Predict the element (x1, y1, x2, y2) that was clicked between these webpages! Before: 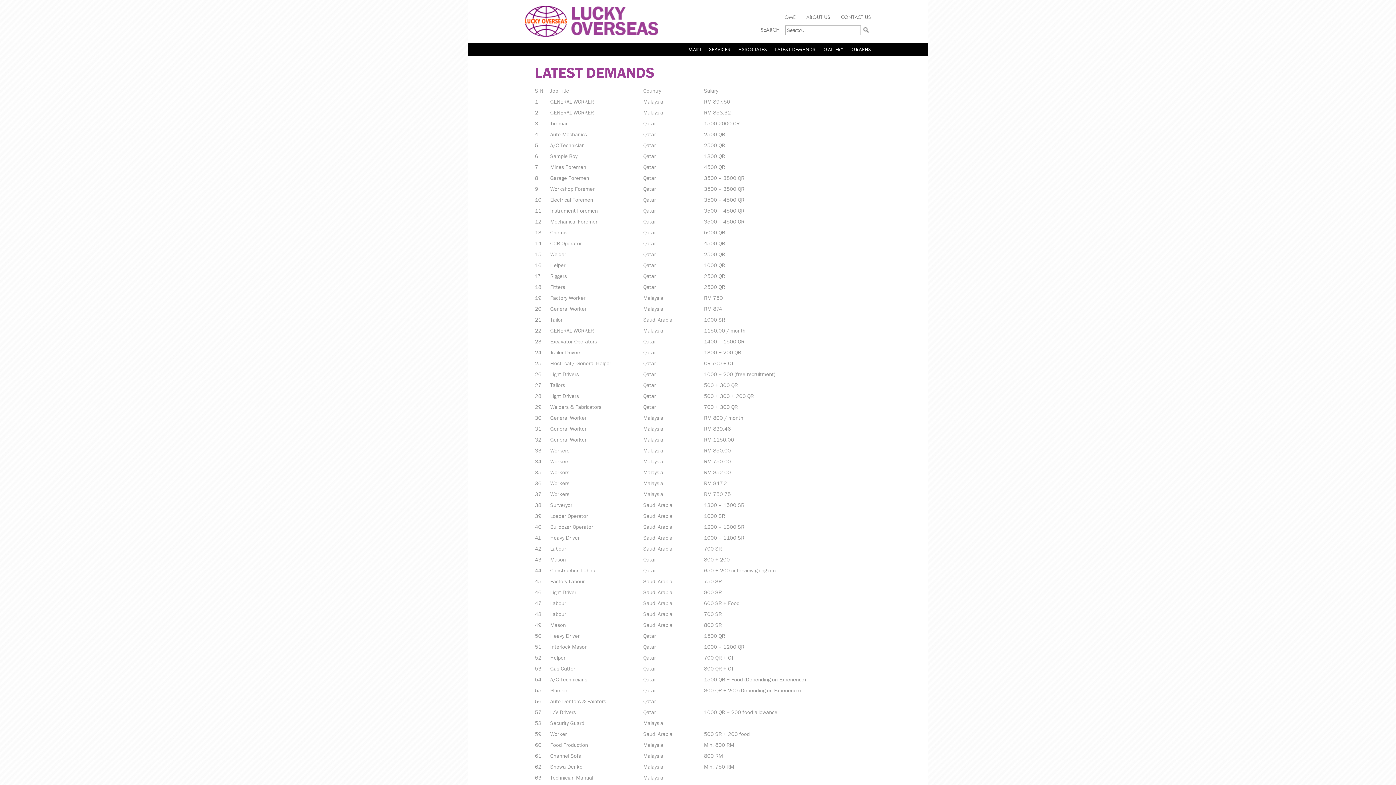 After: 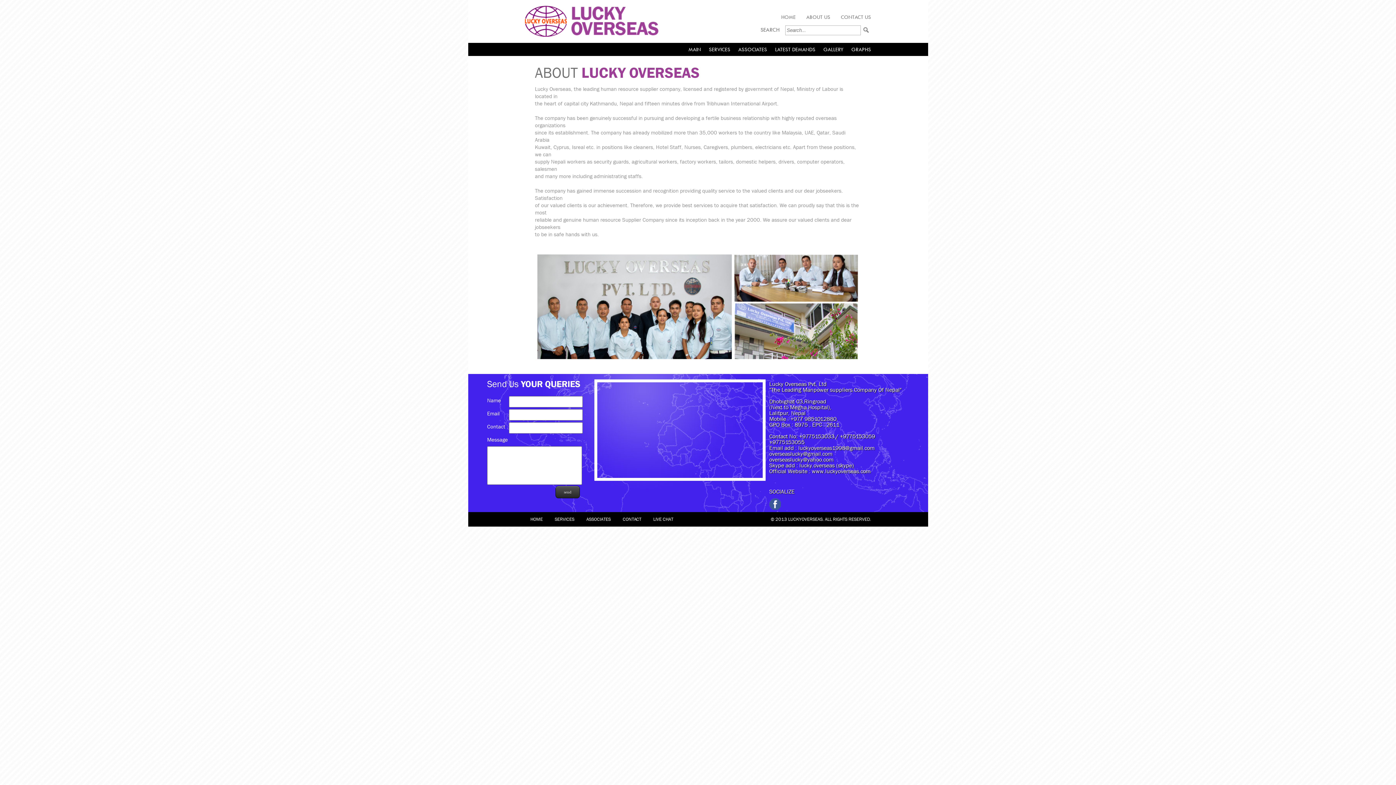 Action: label: ABOUT US bbox: (806, 14, 830, 20)